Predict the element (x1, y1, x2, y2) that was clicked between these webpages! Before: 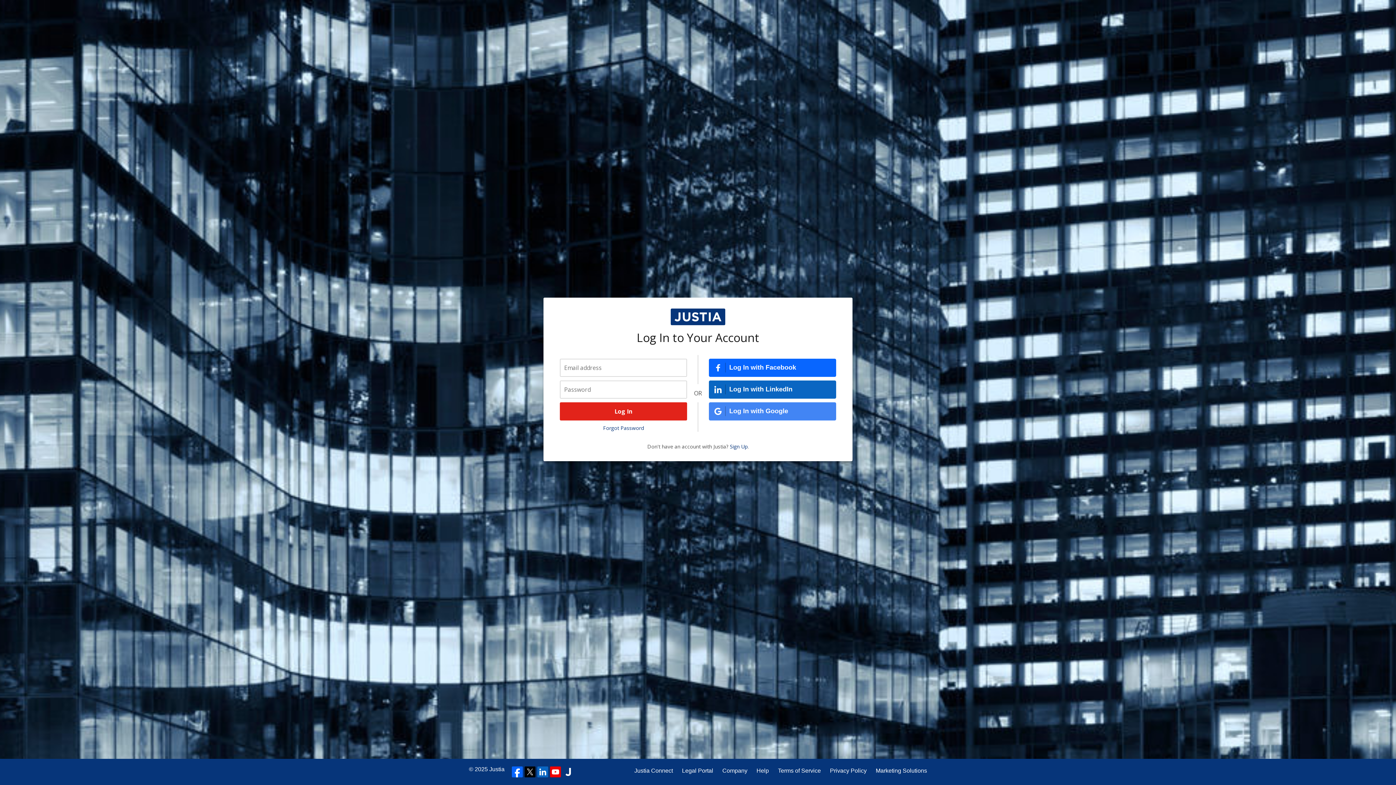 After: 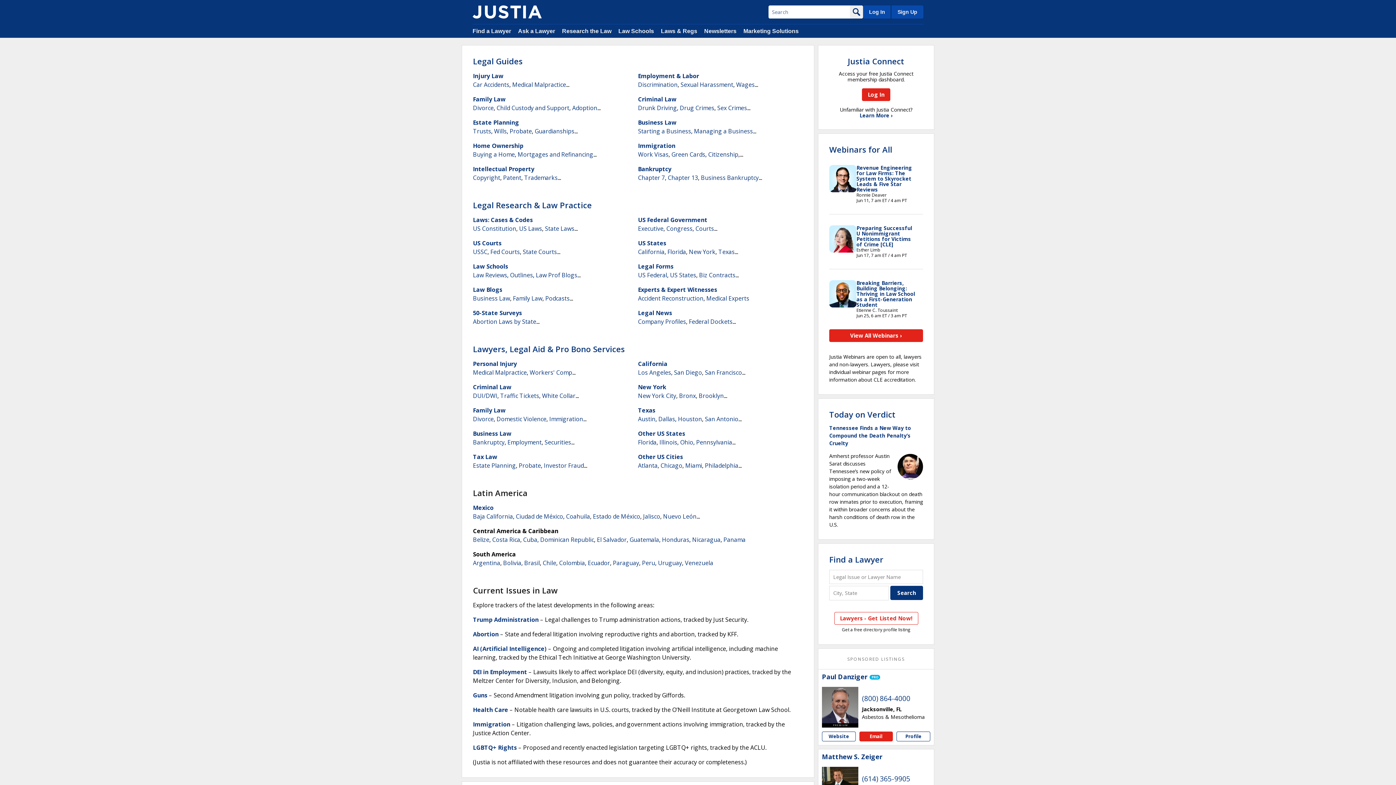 Action: label: Legal Portal bbox: (682, 766, 713, 775)